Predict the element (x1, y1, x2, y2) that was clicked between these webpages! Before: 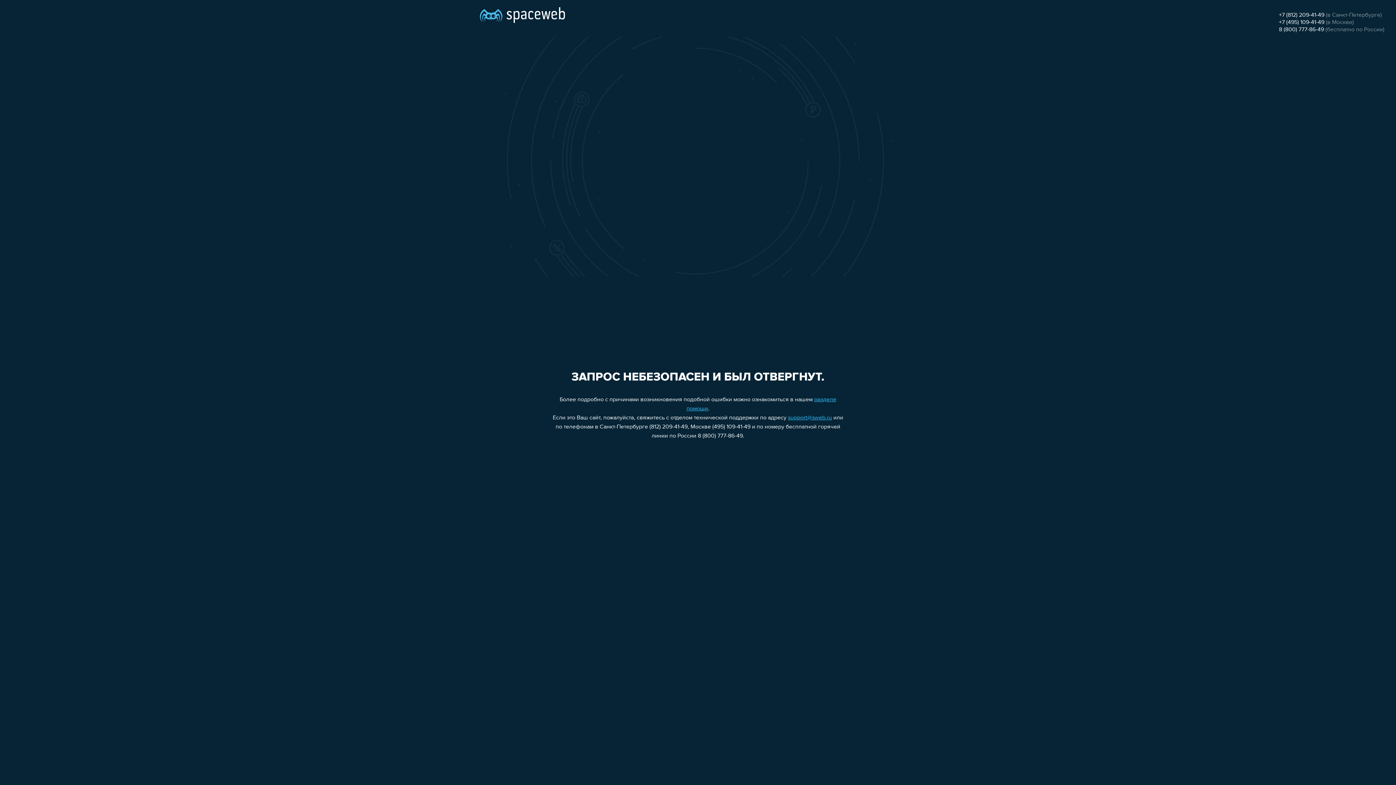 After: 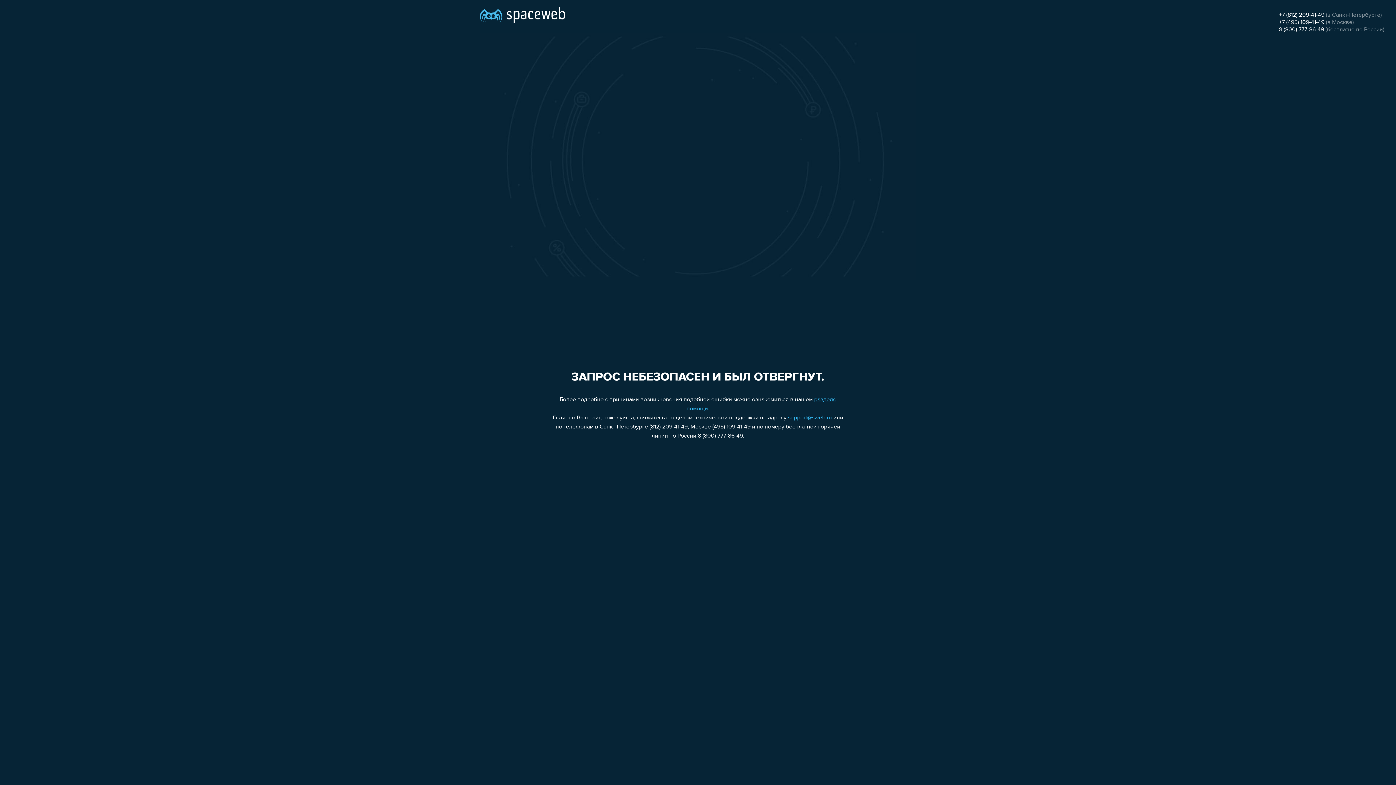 Action: label: +7 (495) 109-41-49 bbox: (1279, 19, 1324, 25)